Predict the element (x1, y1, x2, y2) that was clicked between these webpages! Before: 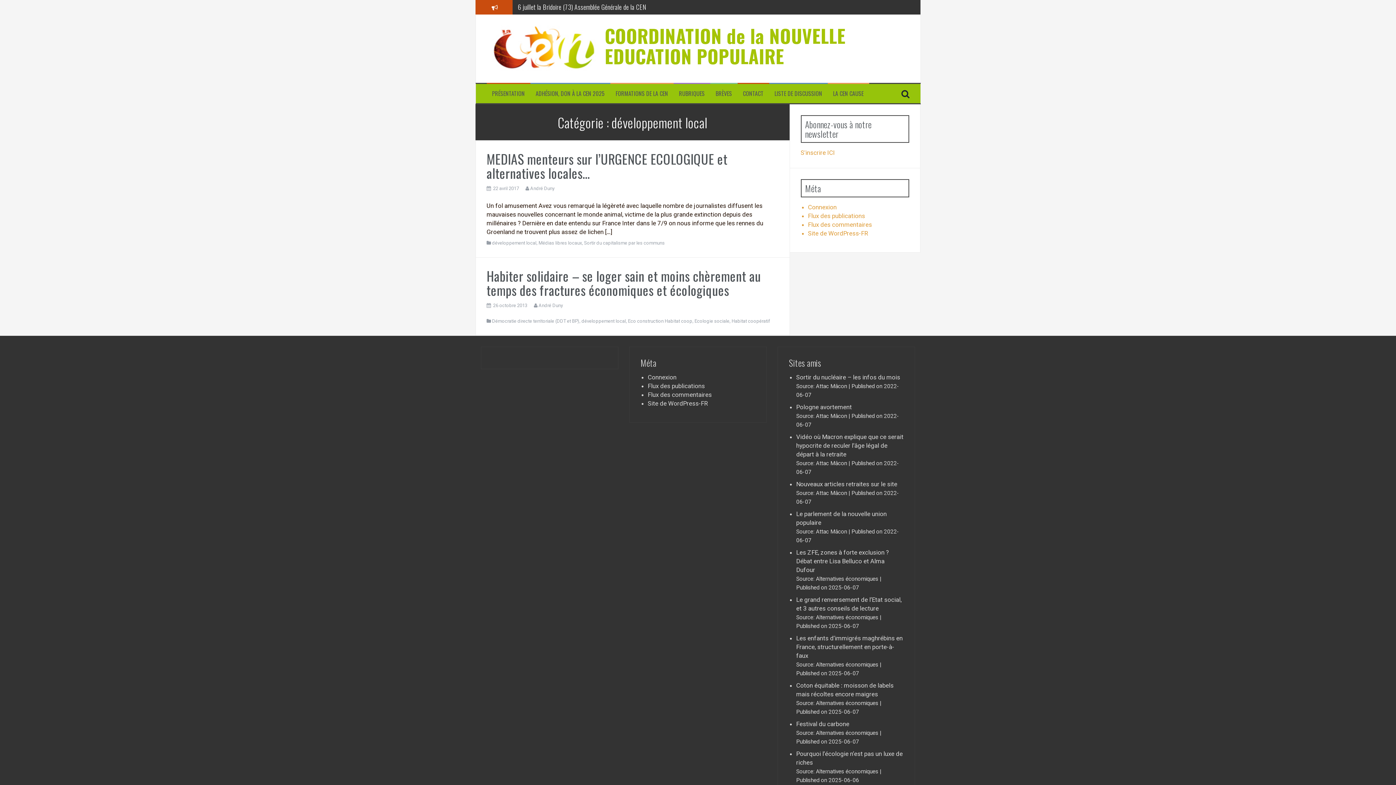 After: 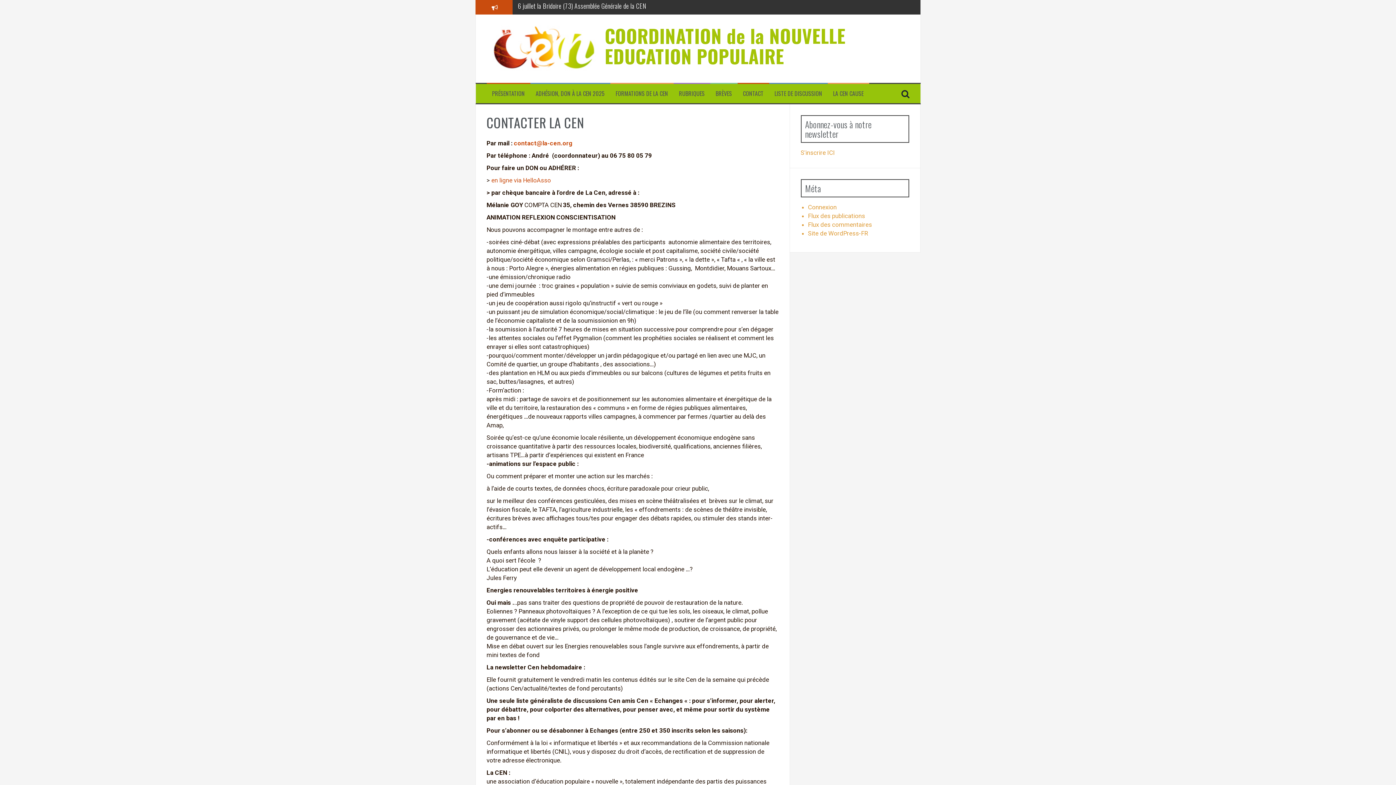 Action: label: CONTACT bbox: (743, 89, 763, 97)